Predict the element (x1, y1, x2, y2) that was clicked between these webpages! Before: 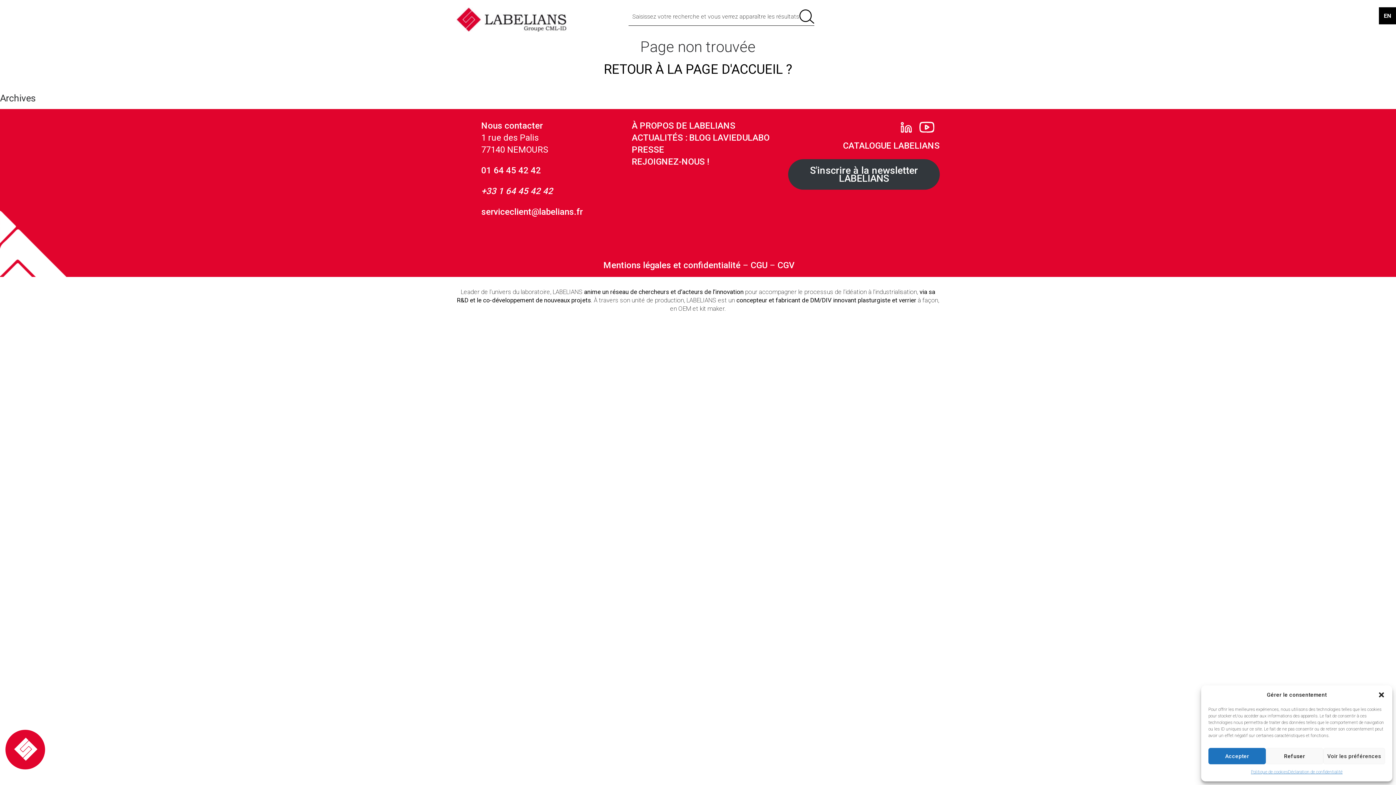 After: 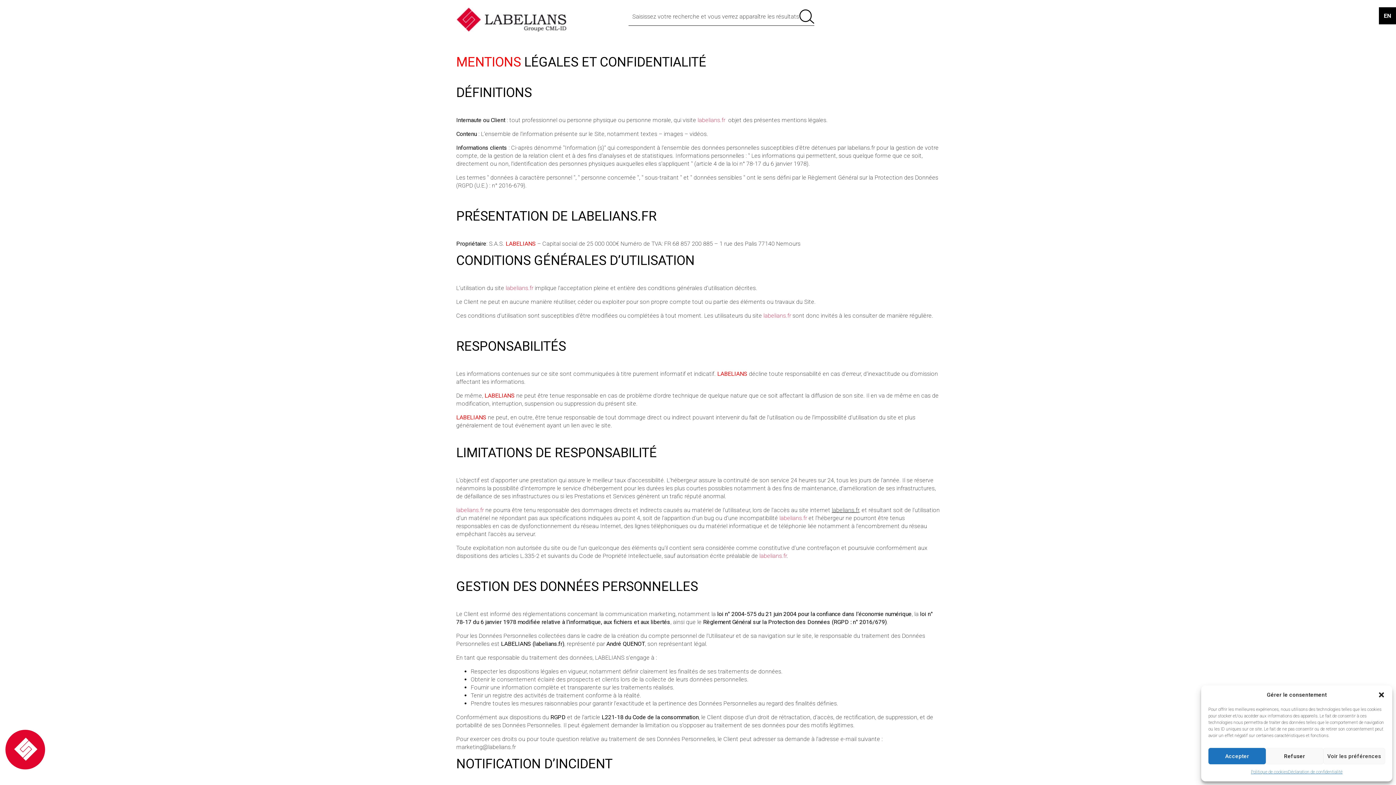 Action: bbox: (1288, 768, 1342, 776) label: Déclaration de confidentialité